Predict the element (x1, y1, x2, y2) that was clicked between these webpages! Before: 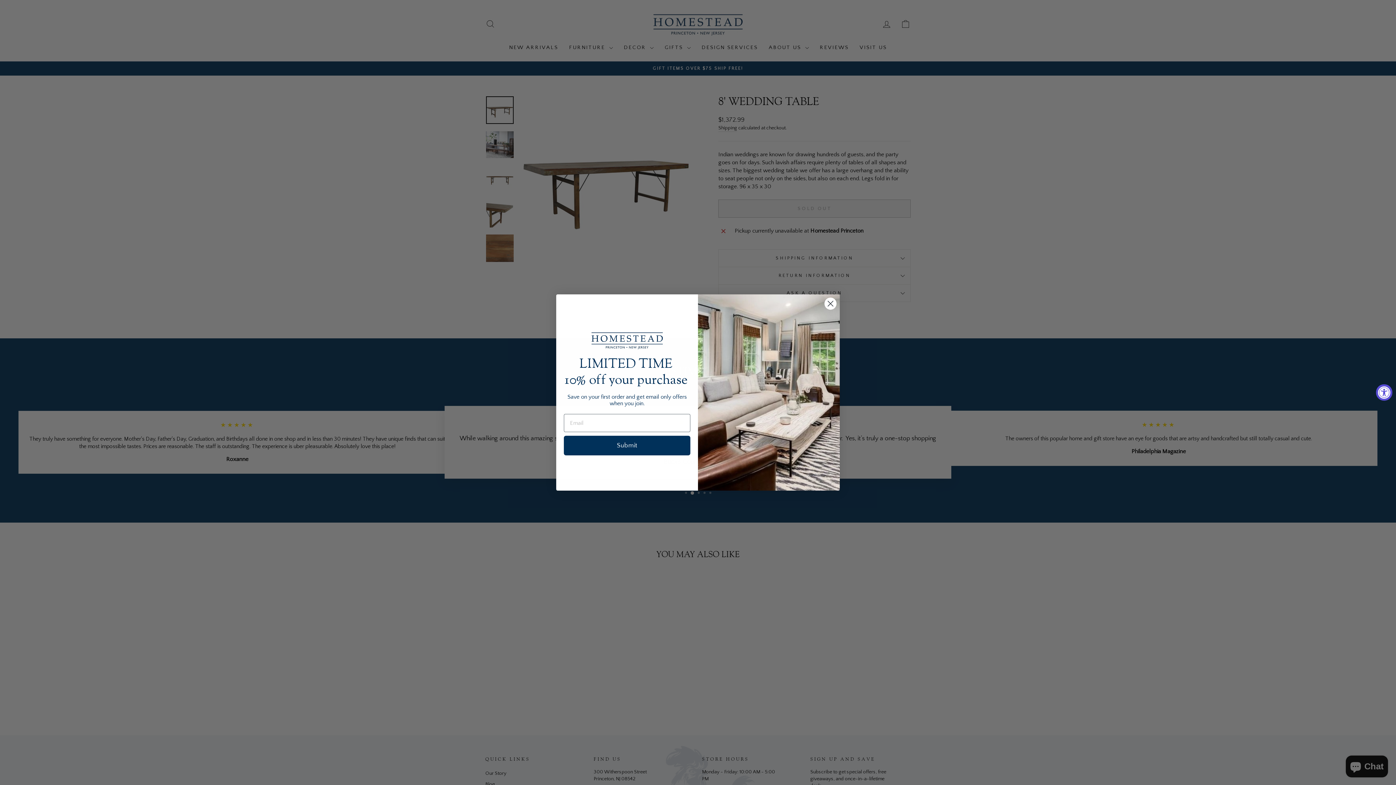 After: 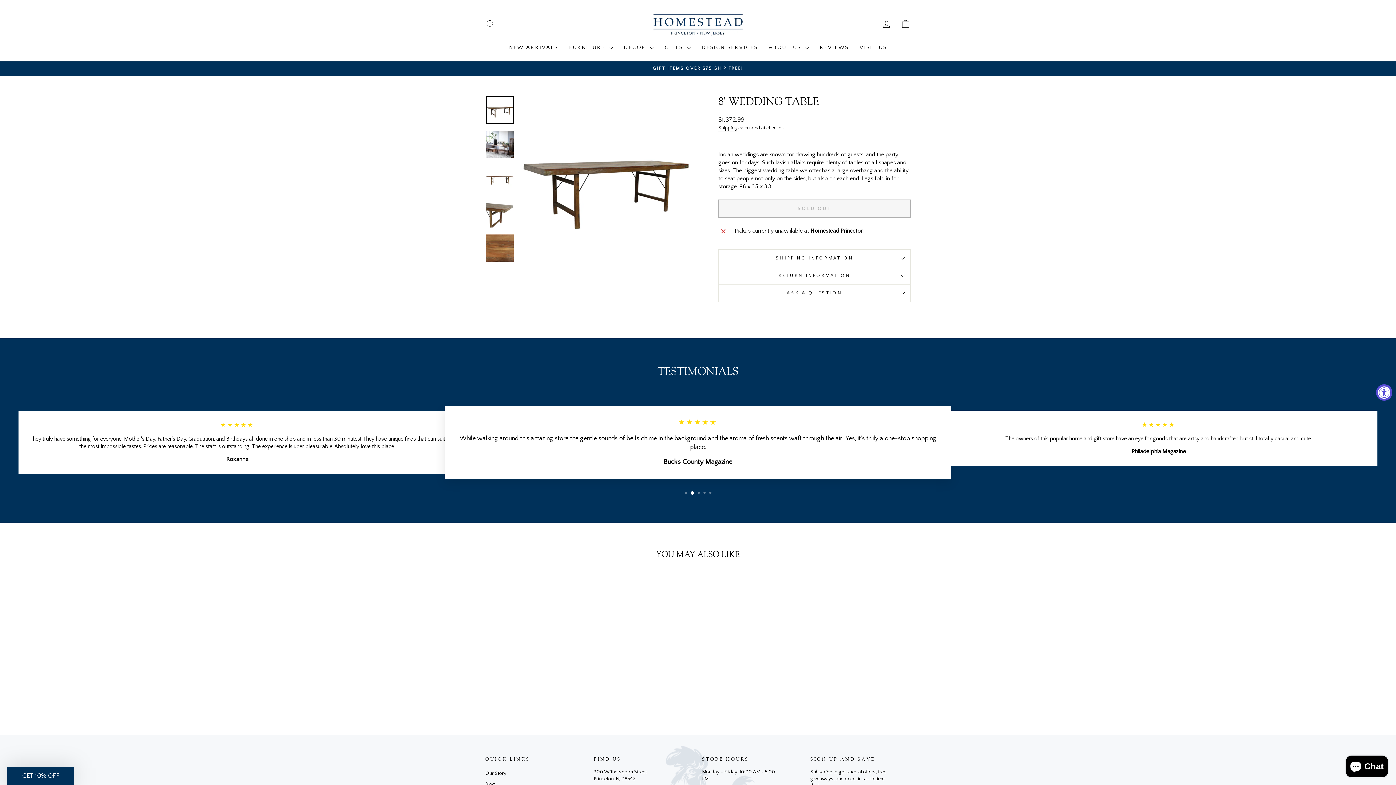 Action: bbox: (824, 297, 837, 310) label: Close dialog